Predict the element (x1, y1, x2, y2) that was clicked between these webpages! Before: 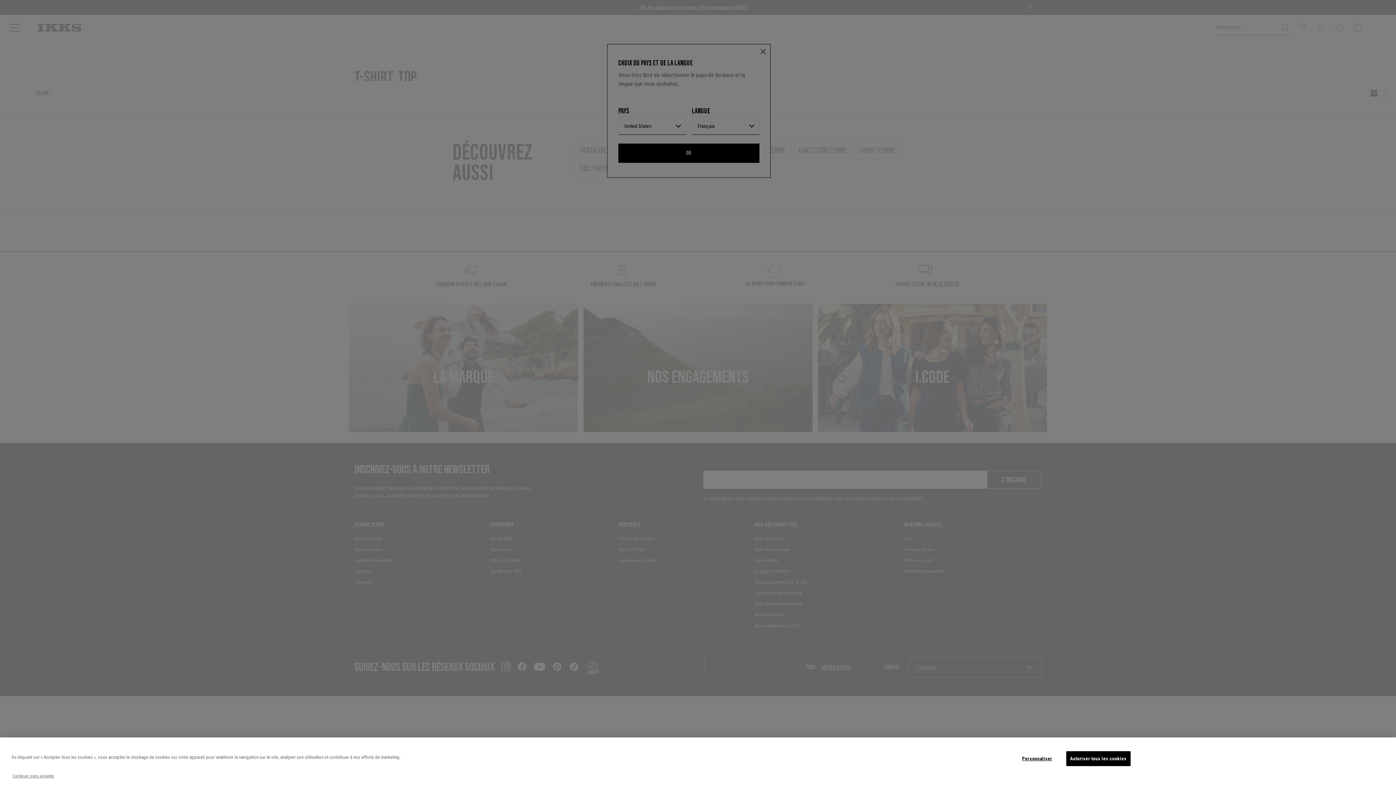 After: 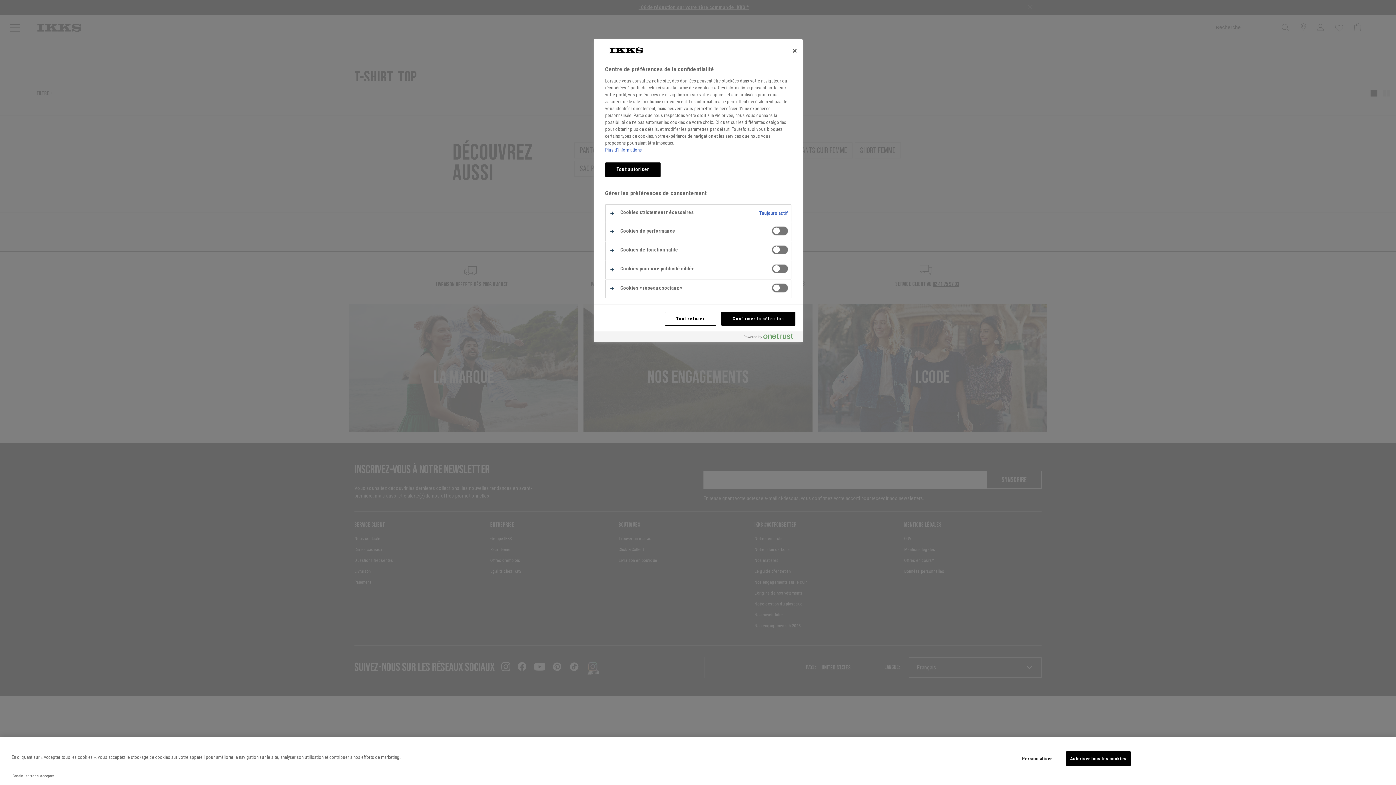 Action: bbox: (1014, 752, 1060, 766) label: Personnaliser